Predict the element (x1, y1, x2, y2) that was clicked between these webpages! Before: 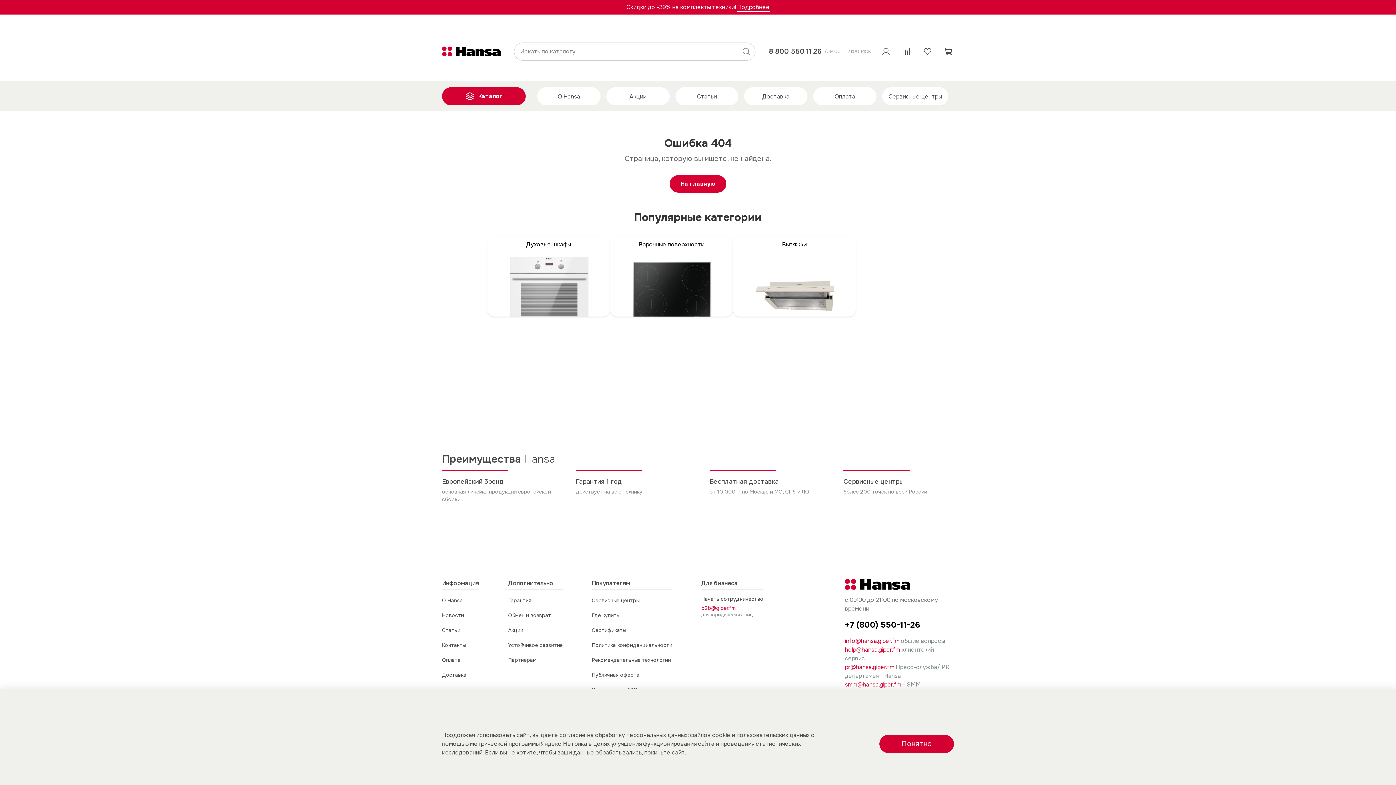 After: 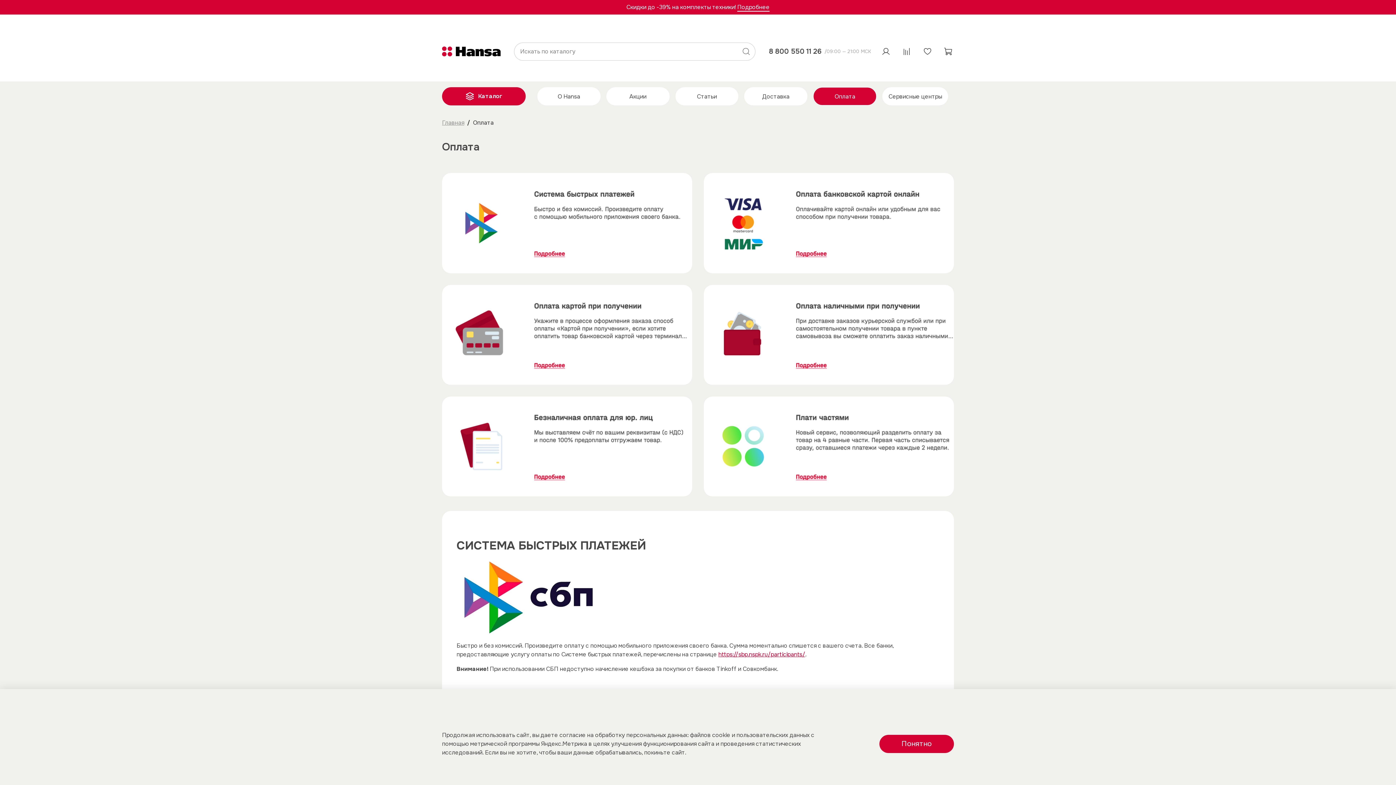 Action: bbox: (813, 87, 876, 105) label: Оплата